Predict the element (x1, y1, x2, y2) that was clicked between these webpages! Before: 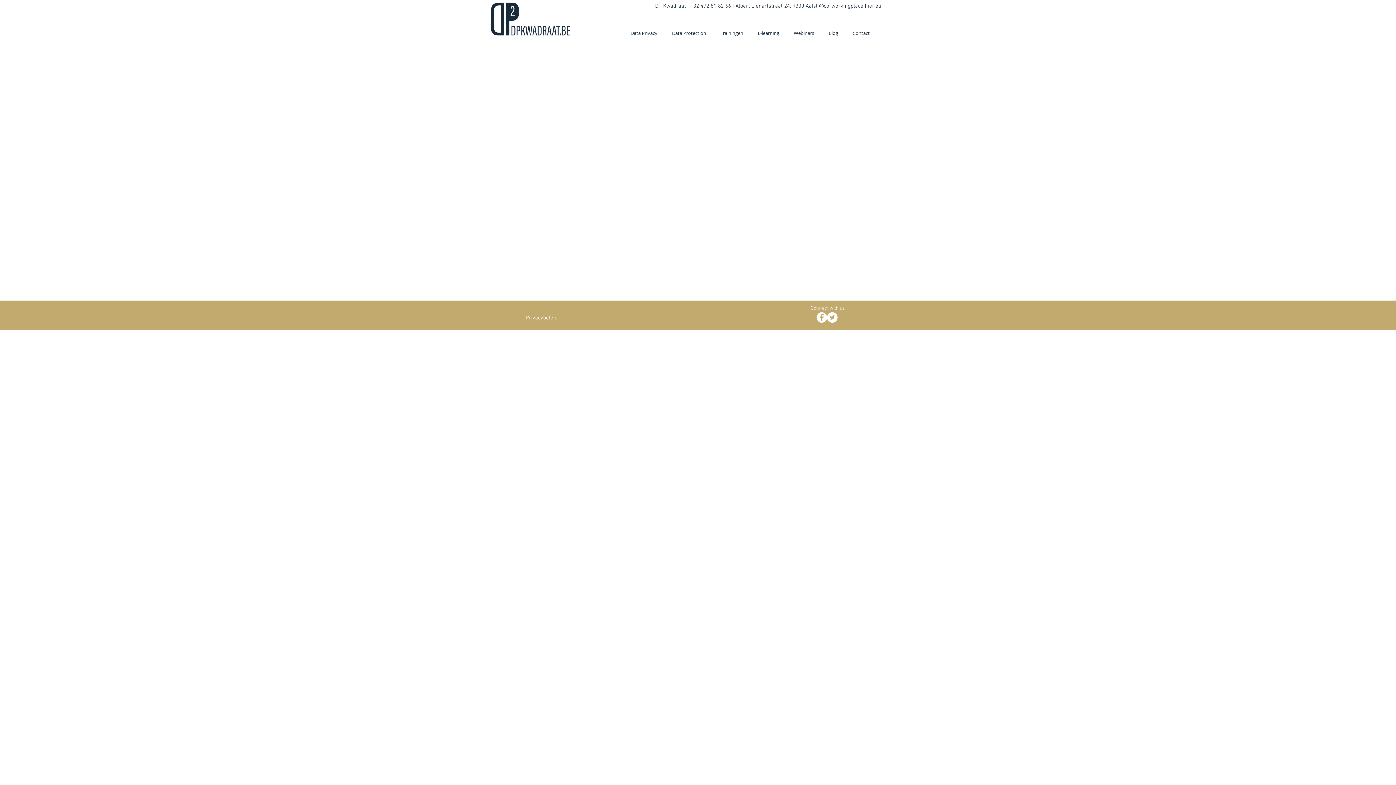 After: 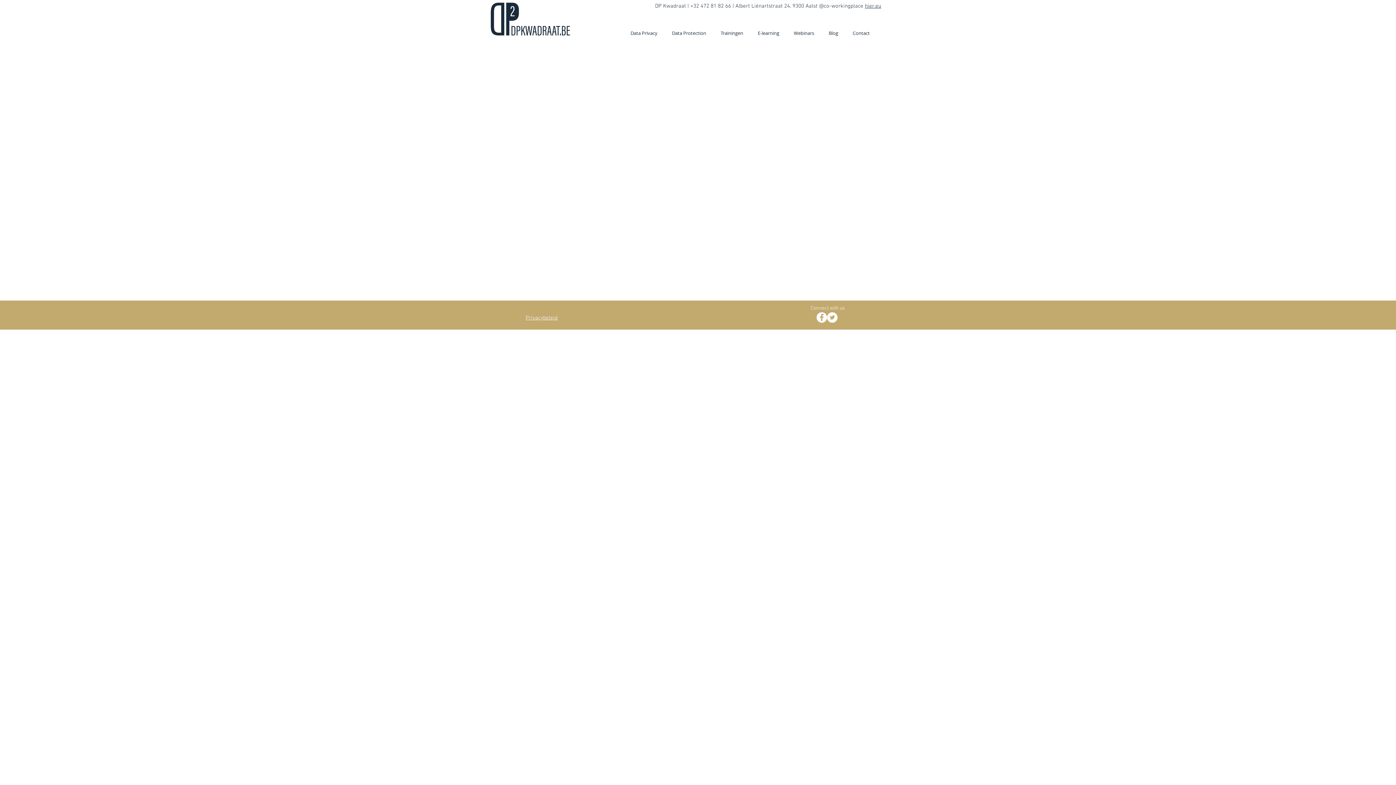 Action: label: Facebook - White Circle bbox: (816, 312, 827, 322)